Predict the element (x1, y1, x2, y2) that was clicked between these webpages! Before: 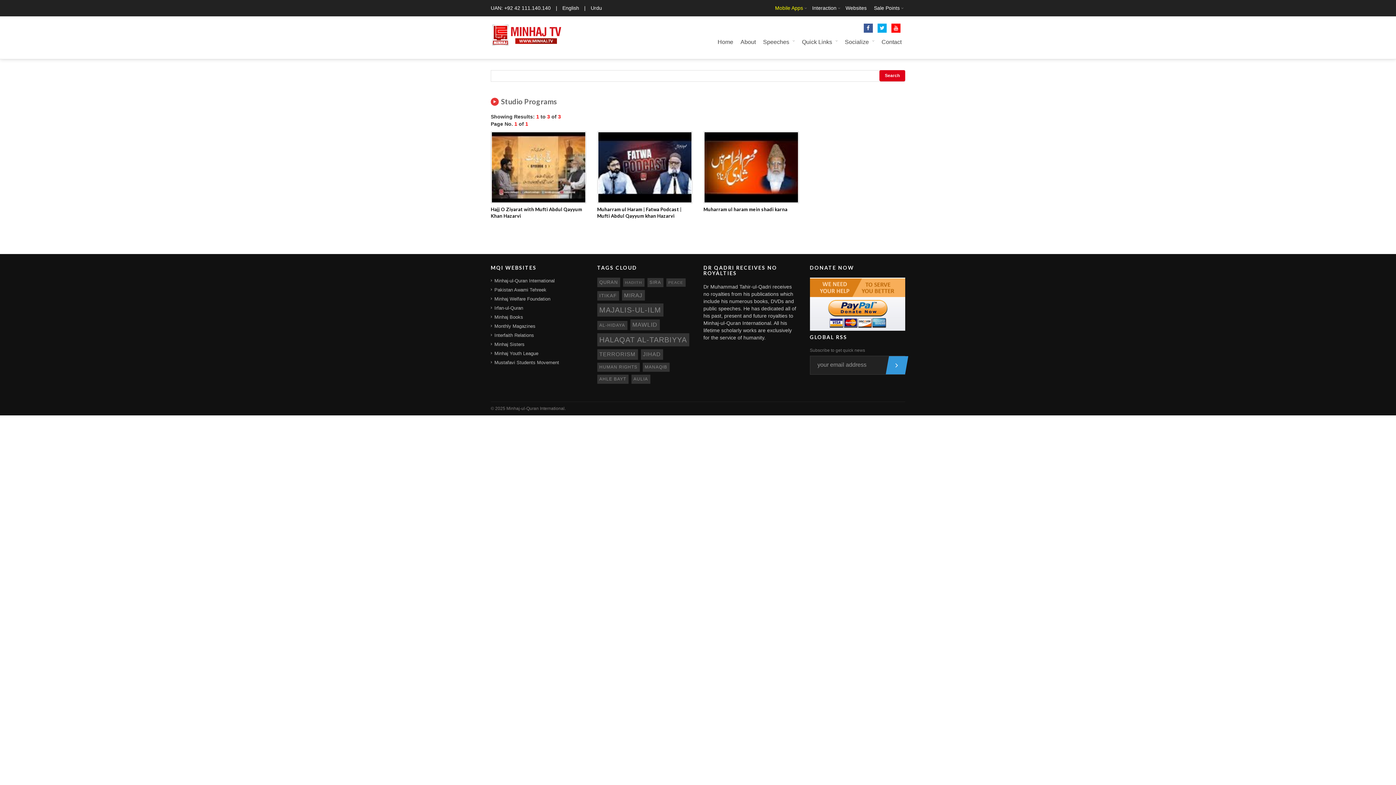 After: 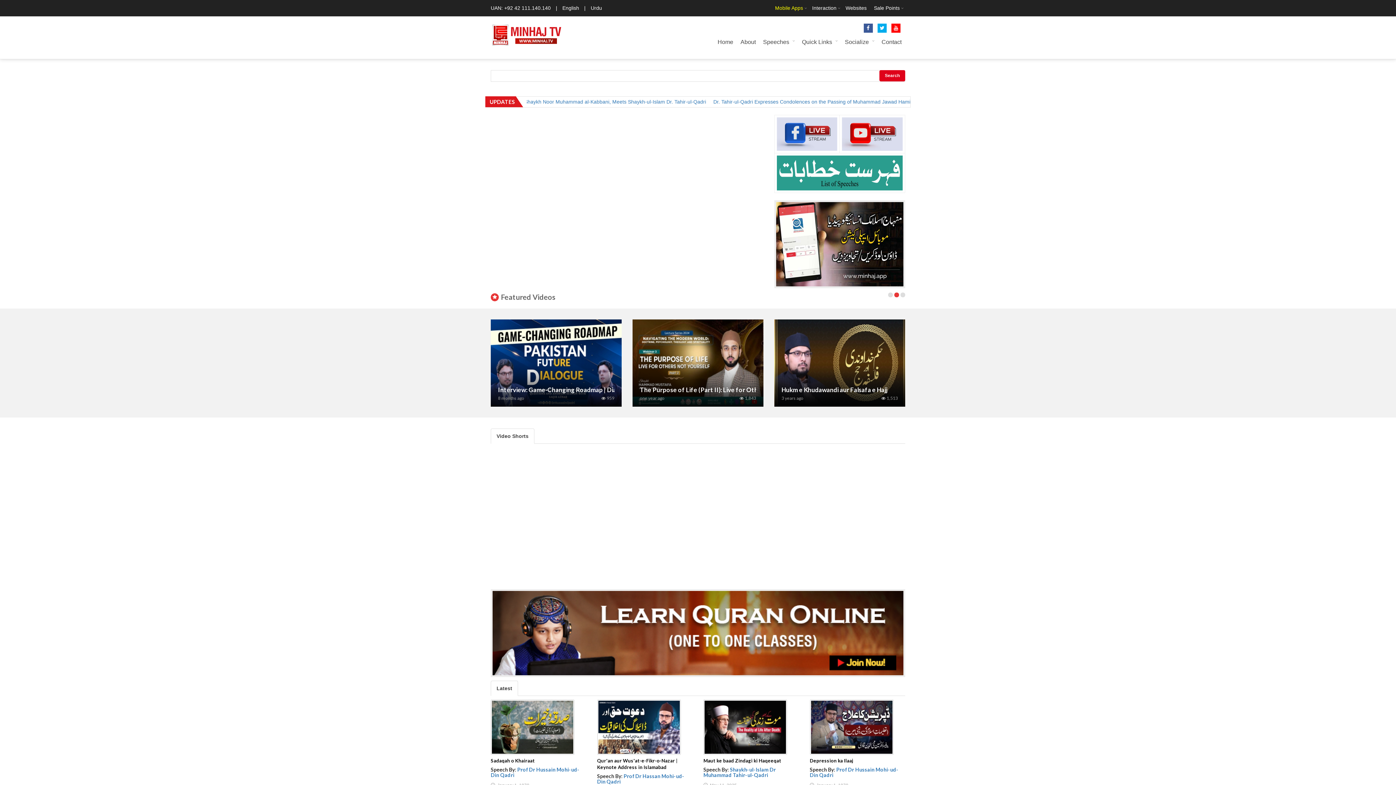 Action: bbox: (490, 32, 565, 38)